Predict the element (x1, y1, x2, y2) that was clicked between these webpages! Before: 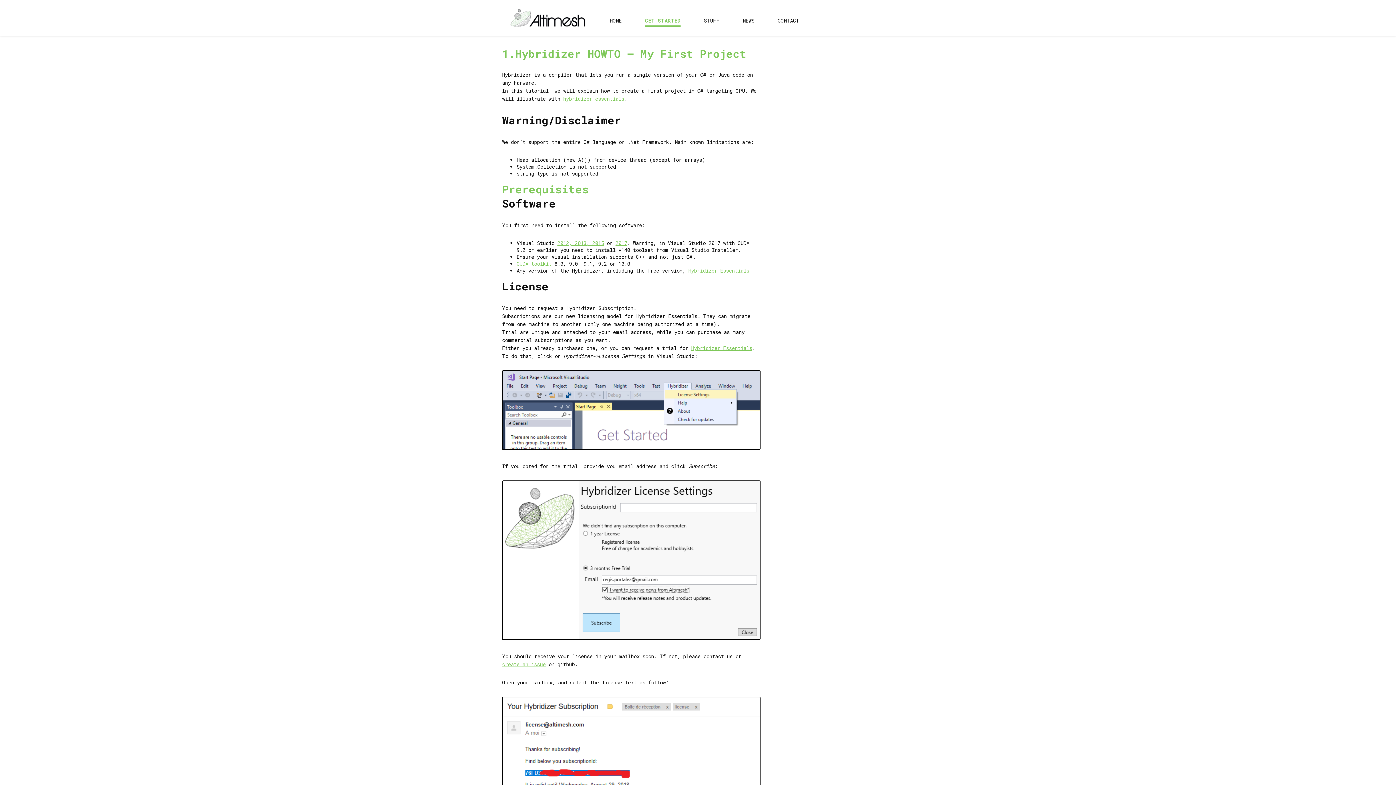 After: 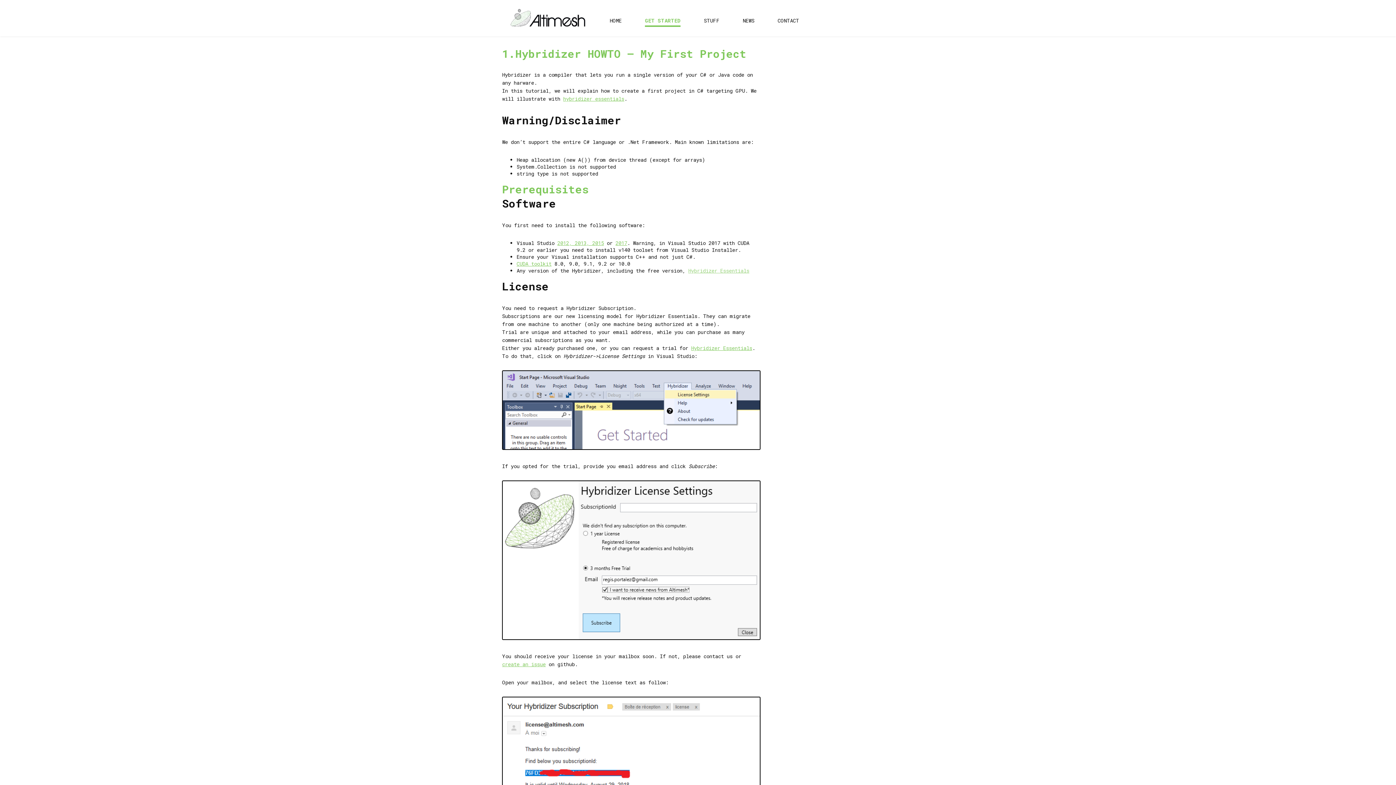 Action: label: Hybridizer Essentials bbox: (688, 267, 749, 274)